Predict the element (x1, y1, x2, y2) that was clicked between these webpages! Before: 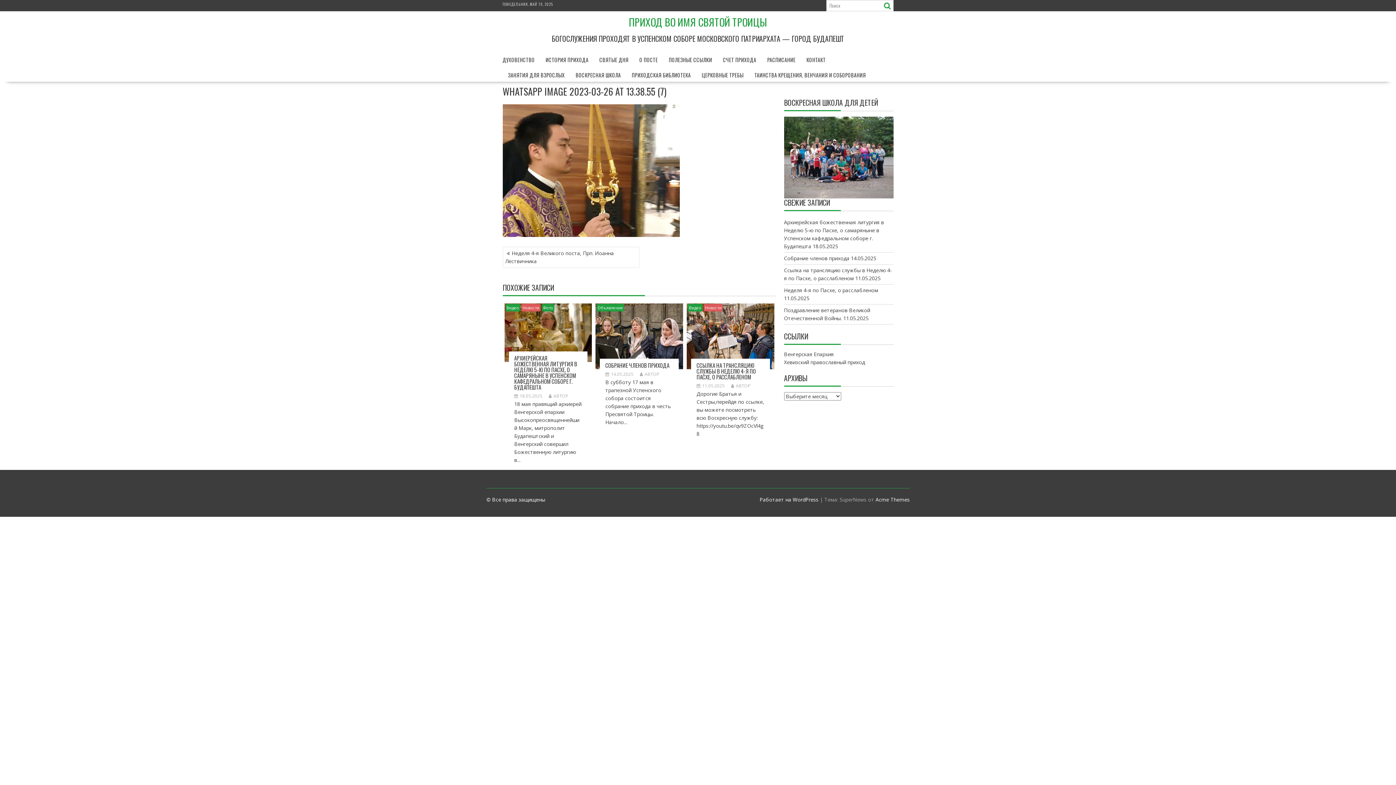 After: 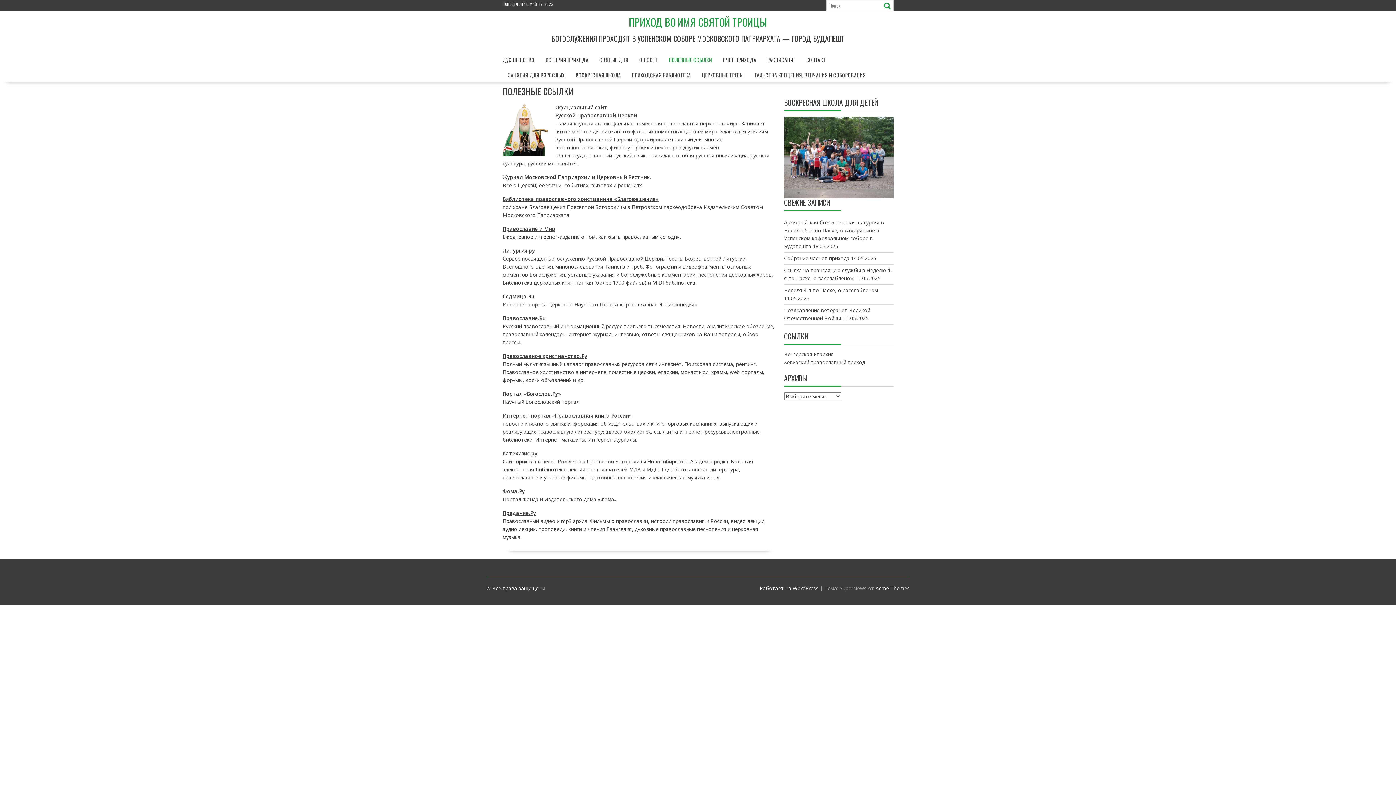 Action: label: ПОЛЕЗНЫЕ ССЫЛКИ bbox: (663, 51, 717, 68)